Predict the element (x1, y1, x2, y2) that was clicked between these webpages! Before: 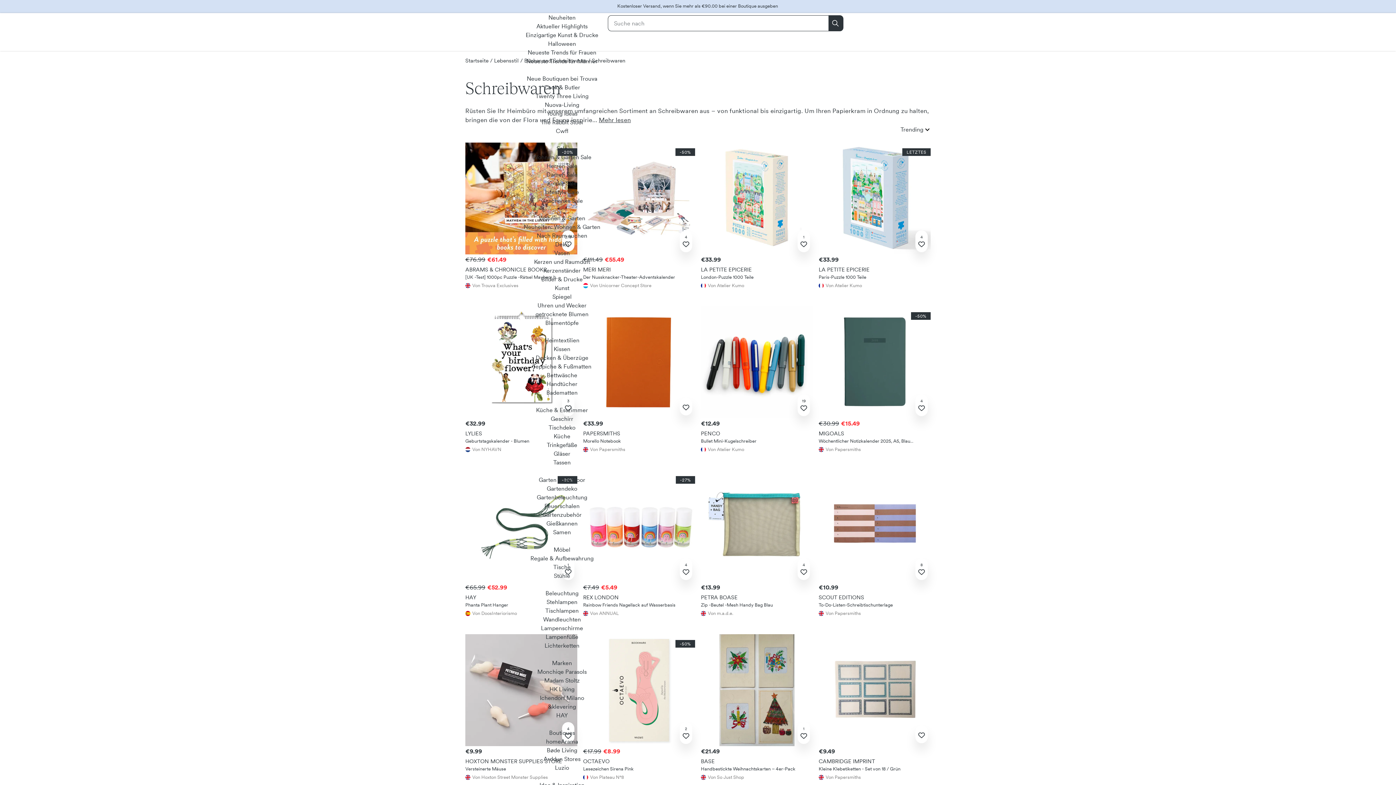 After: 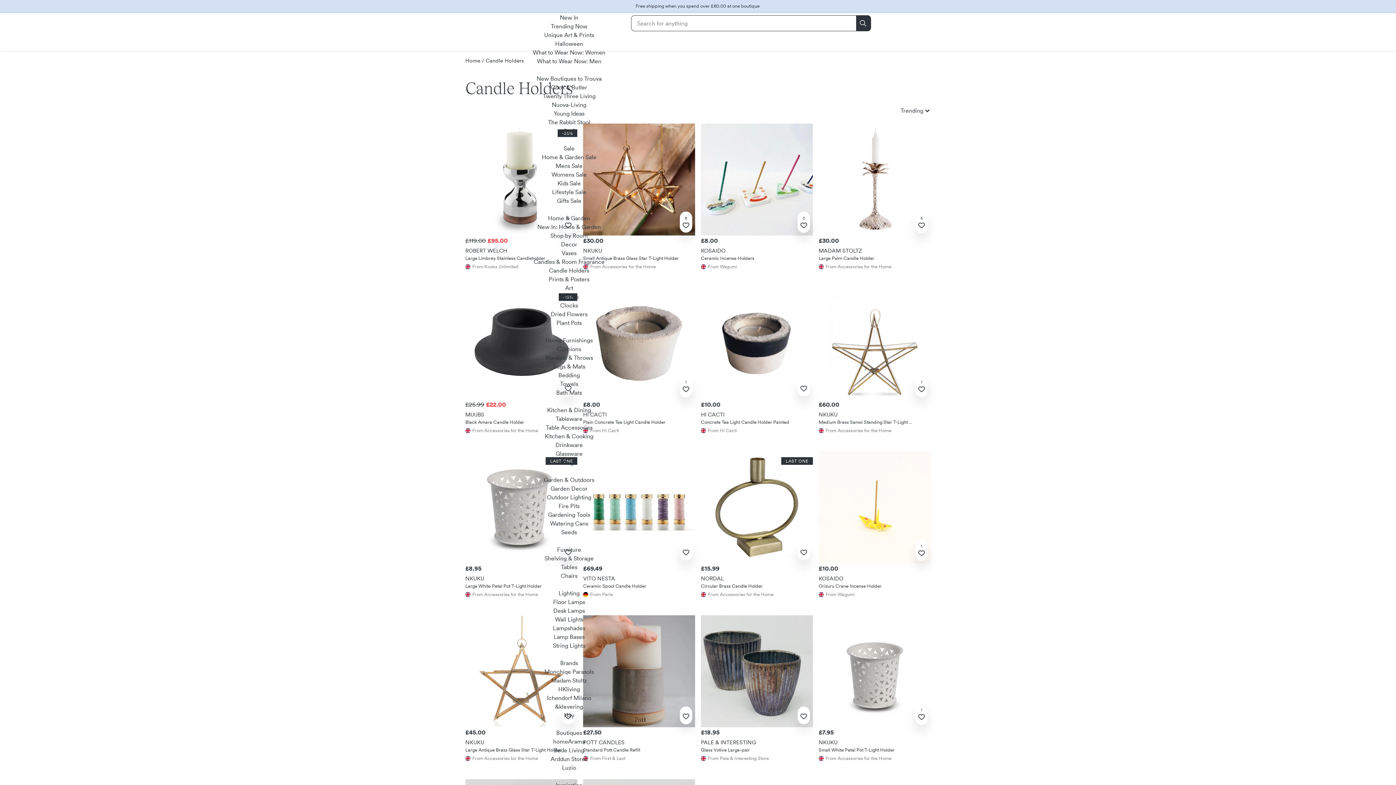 Action: label: Kerzenständer bbox: (543, 266, 580, 274)